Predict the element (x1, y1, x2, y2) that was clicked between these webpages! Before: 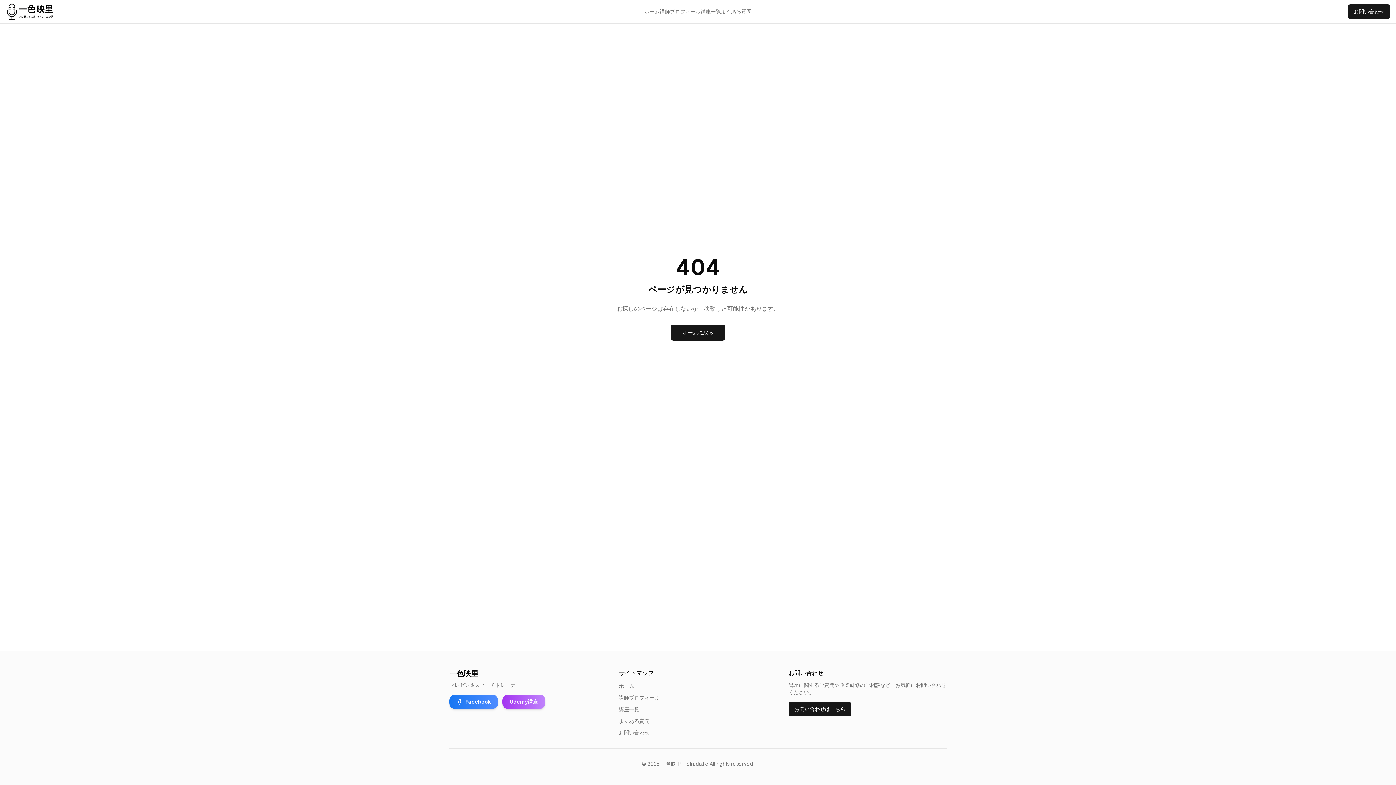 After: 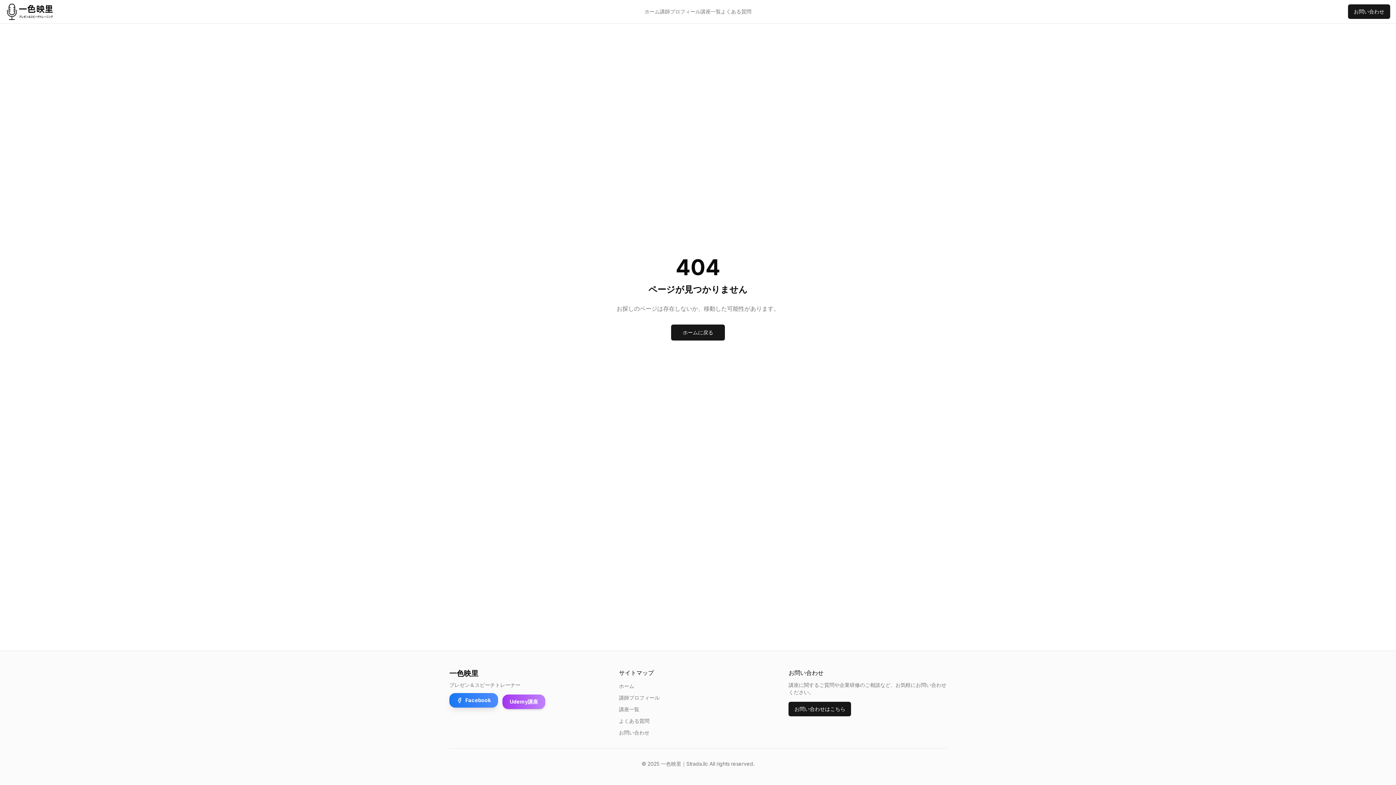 Action: label: Facebook bbox: (449, 694, 498, 709)